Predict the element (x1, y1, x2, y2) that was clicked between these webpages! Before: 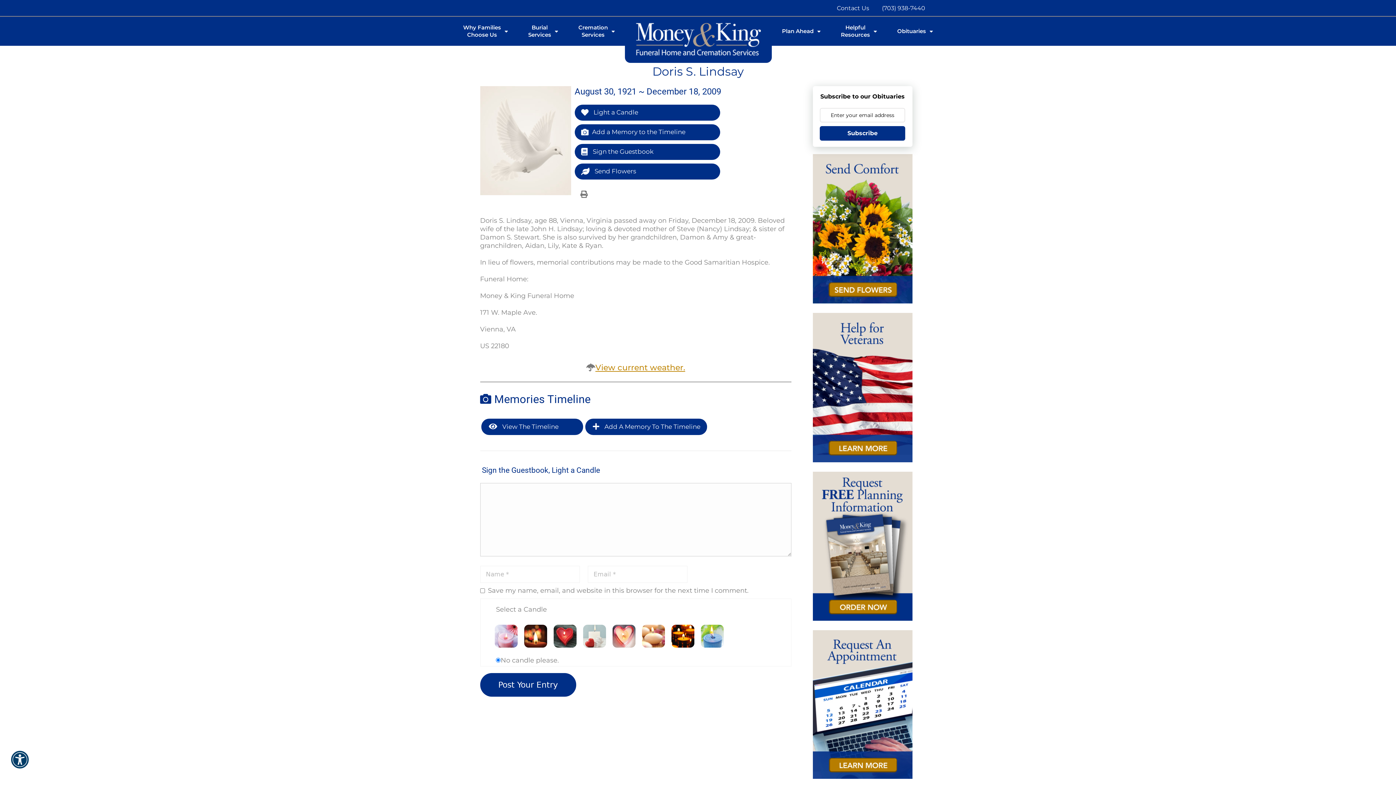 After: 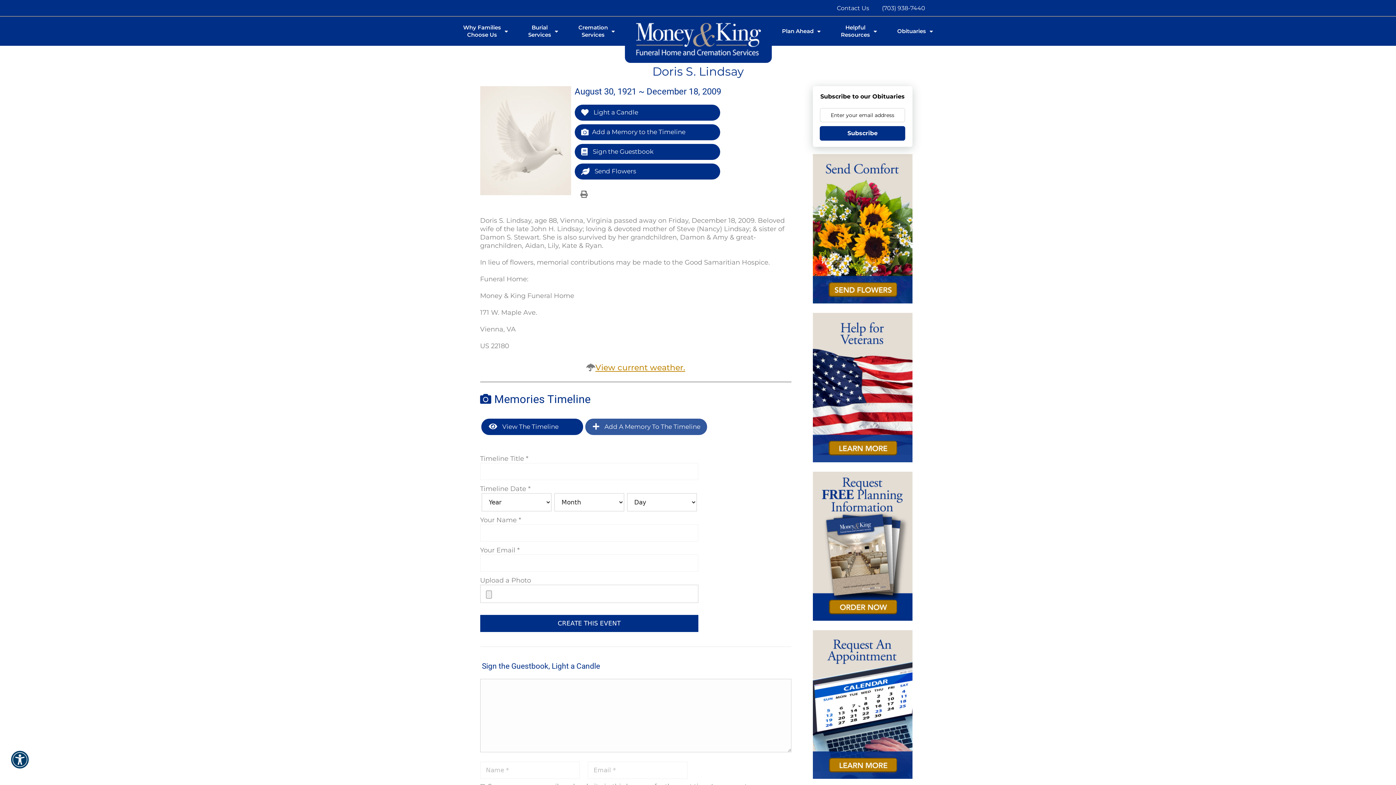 Action: label:  Add A Memory To The Timeline bbox: (585, 418, 707, 435)